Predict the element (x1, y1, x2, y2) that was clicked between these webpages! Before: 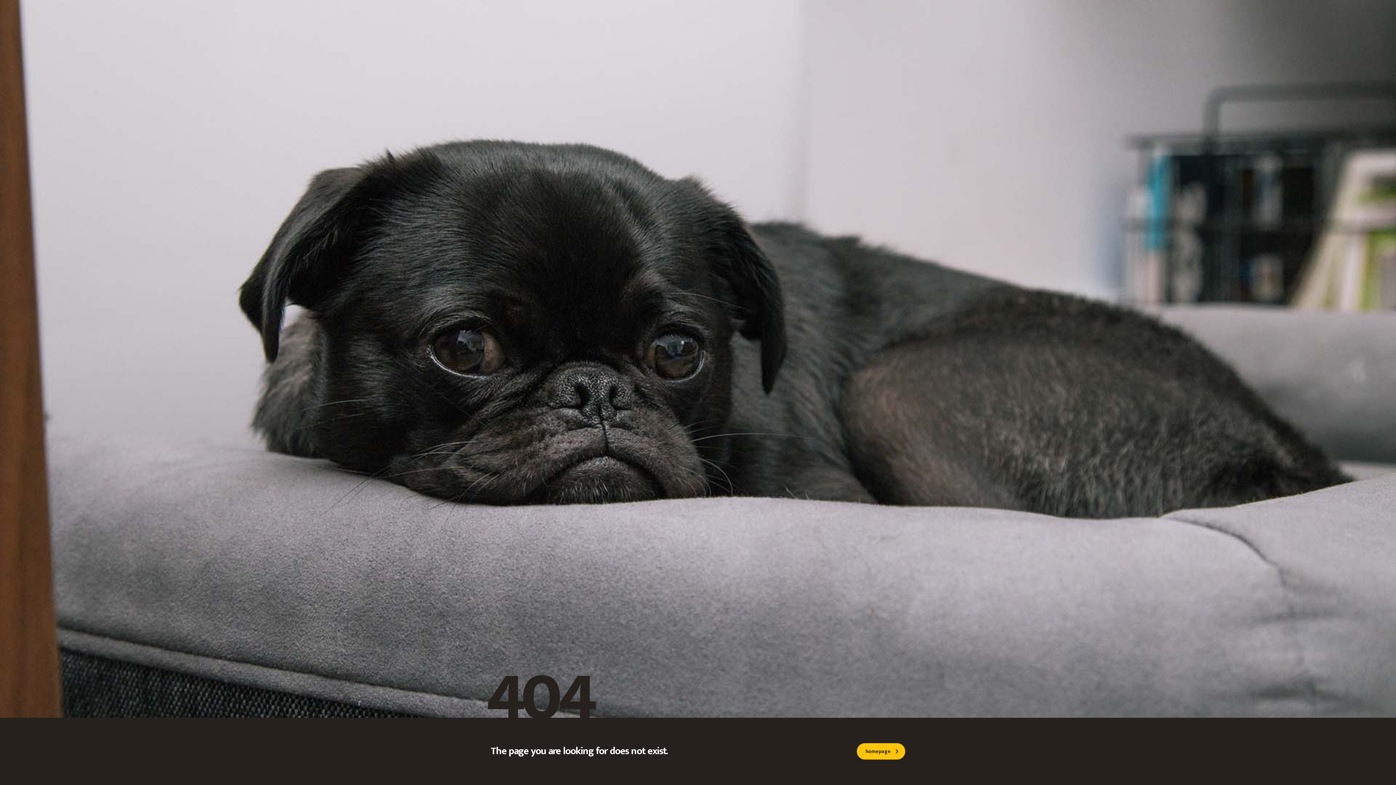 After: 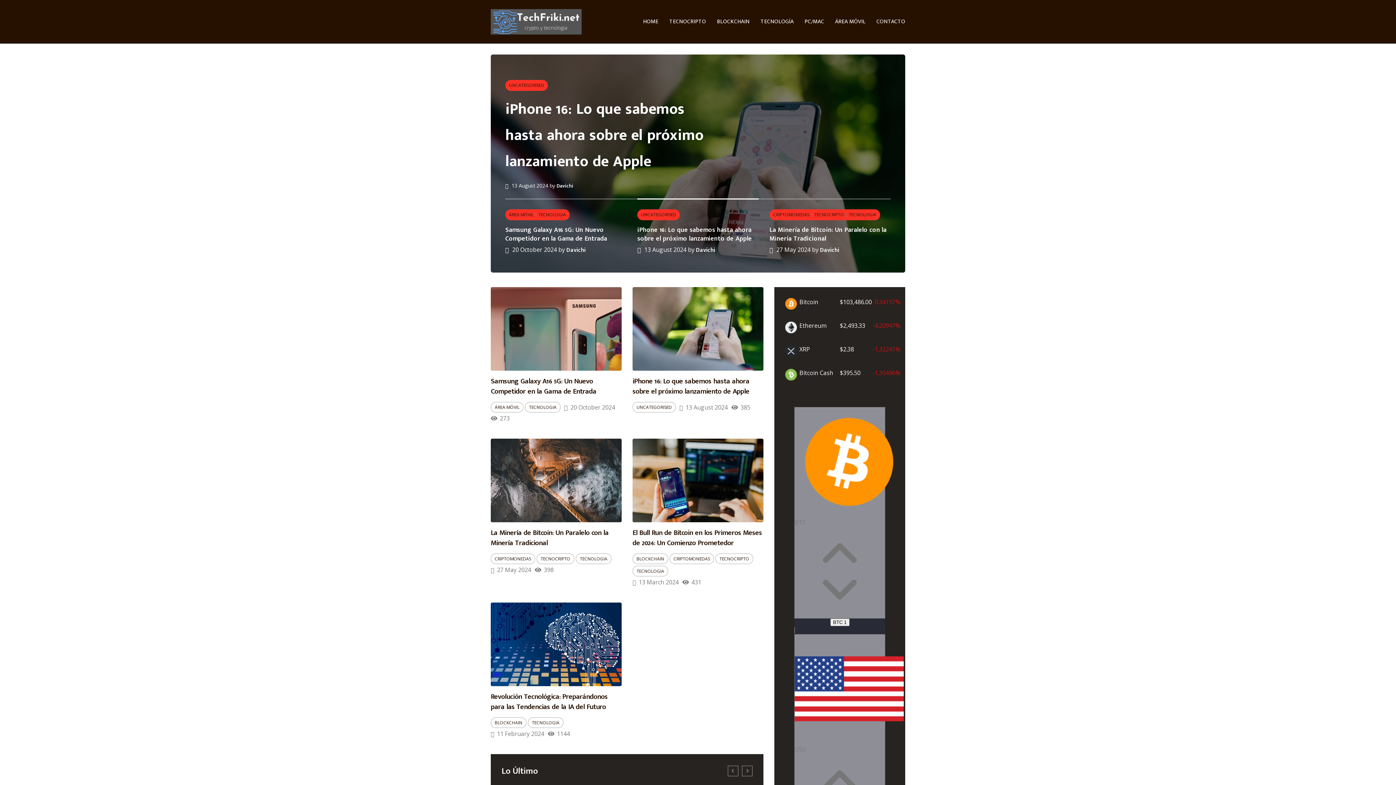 Action: bbox: (857, 743, 905, 760) label: homepage